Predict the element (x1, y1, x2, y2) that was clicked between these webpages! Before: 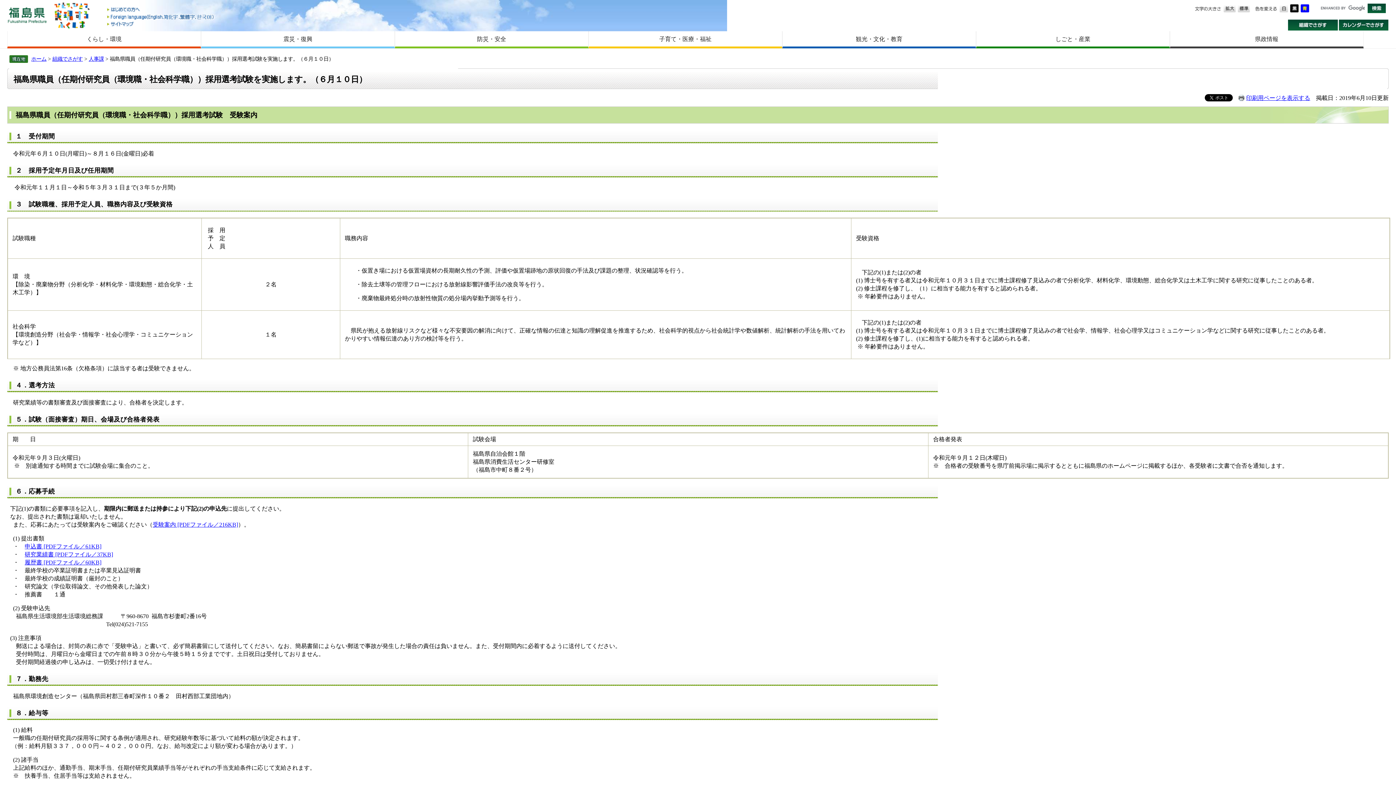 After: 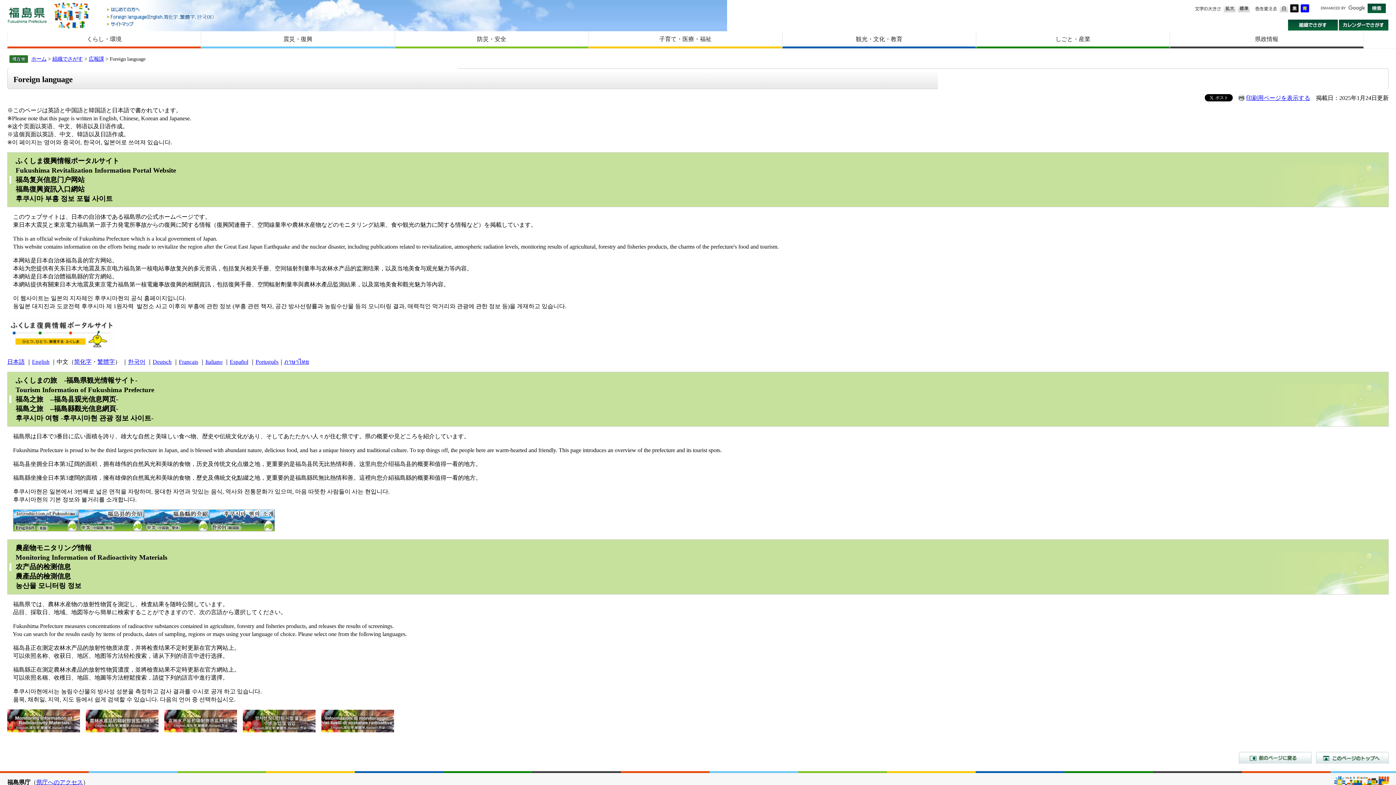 Action: label: Foreign language bbox: (106, 13, 215, 20)